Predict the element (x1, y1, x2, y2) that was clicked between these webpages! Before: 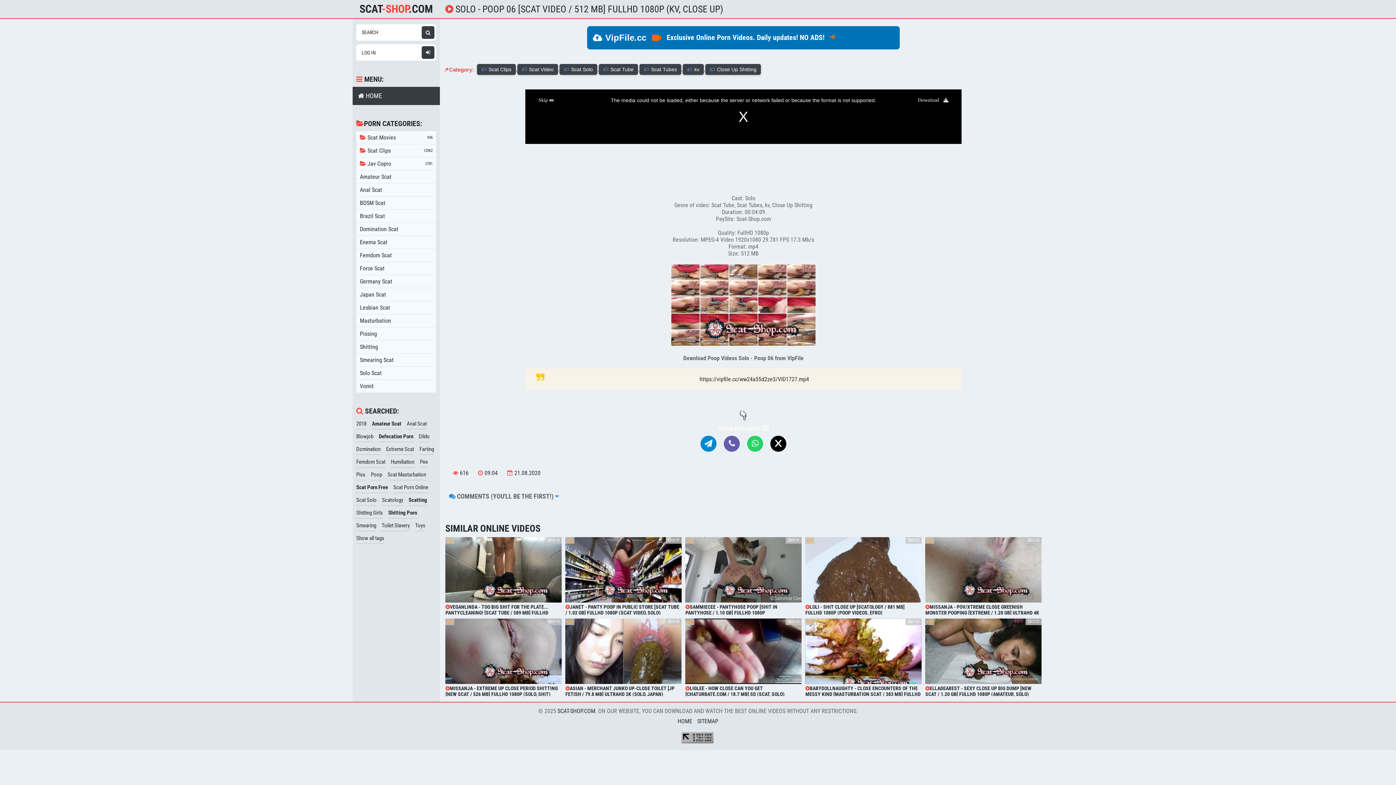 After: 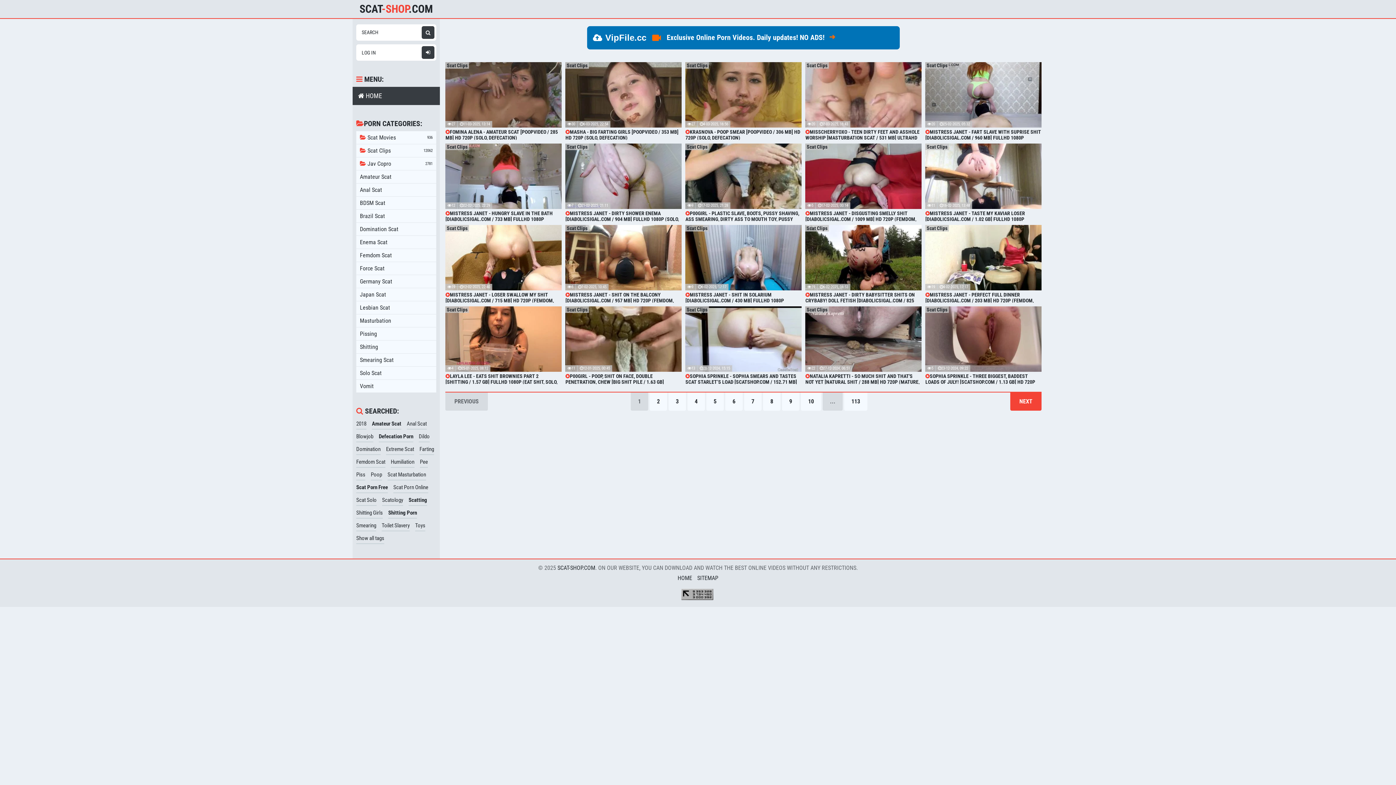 Action: bbox: (356, 340, 436, 353) label: Shitting